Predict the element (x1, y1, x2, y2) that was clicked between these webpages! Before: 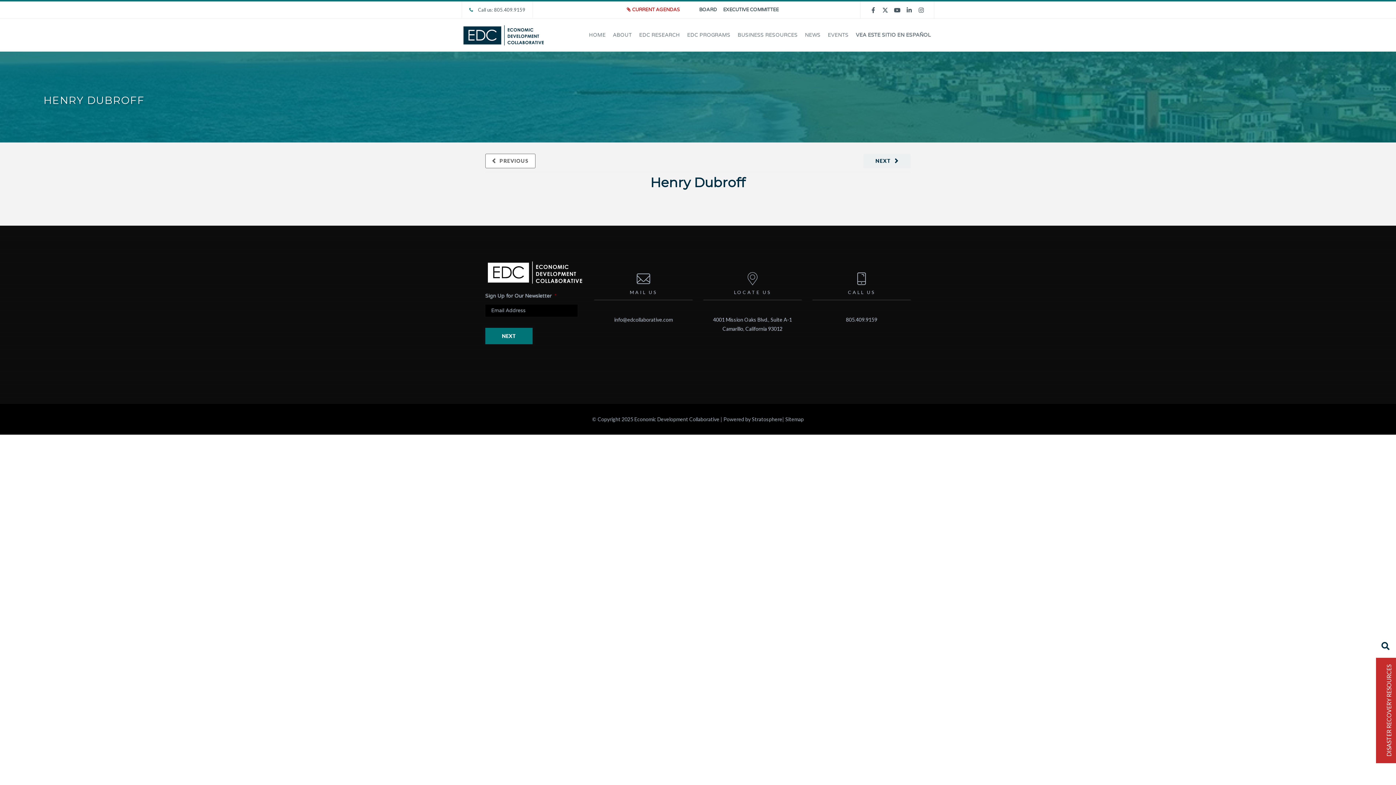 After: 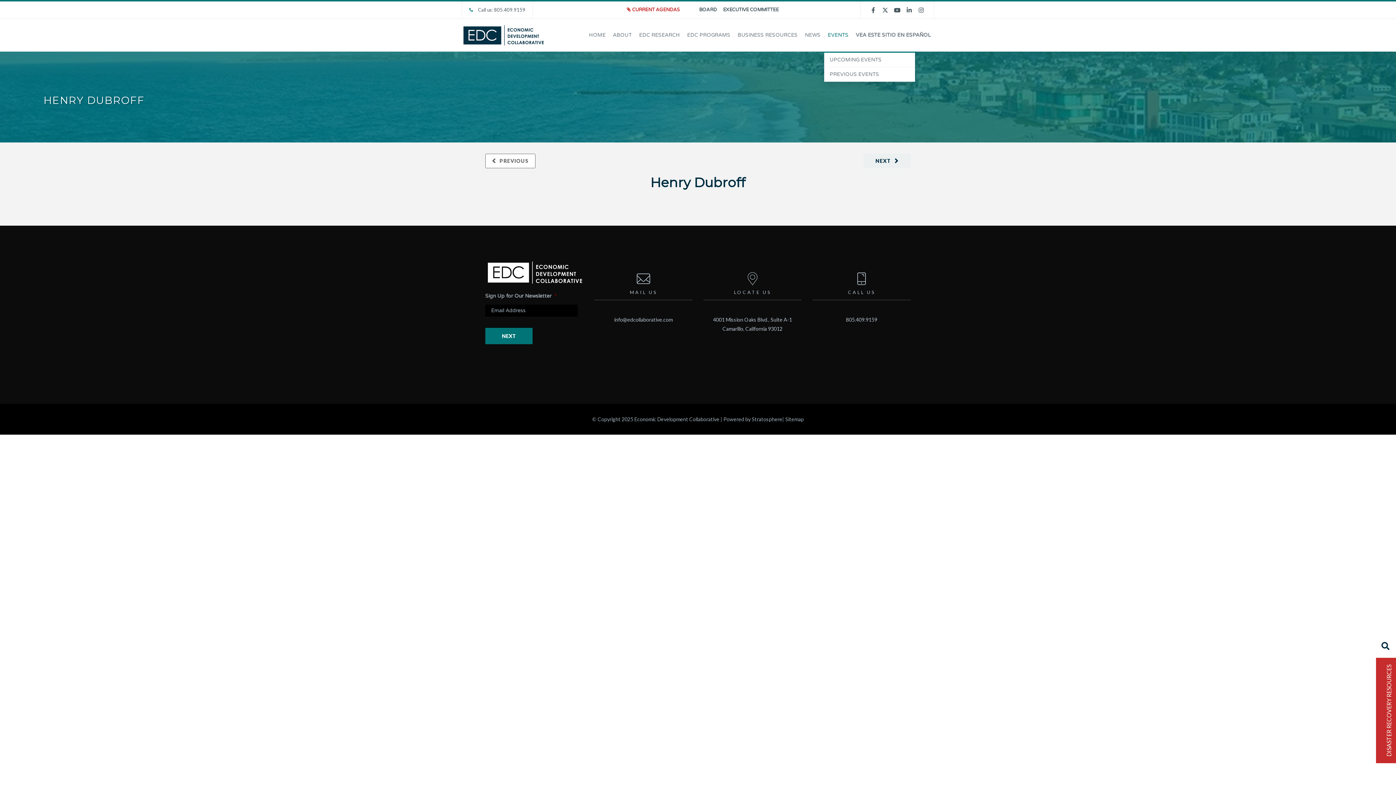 Action: label: EVENTS bbox: (824, 18, 852, 51)